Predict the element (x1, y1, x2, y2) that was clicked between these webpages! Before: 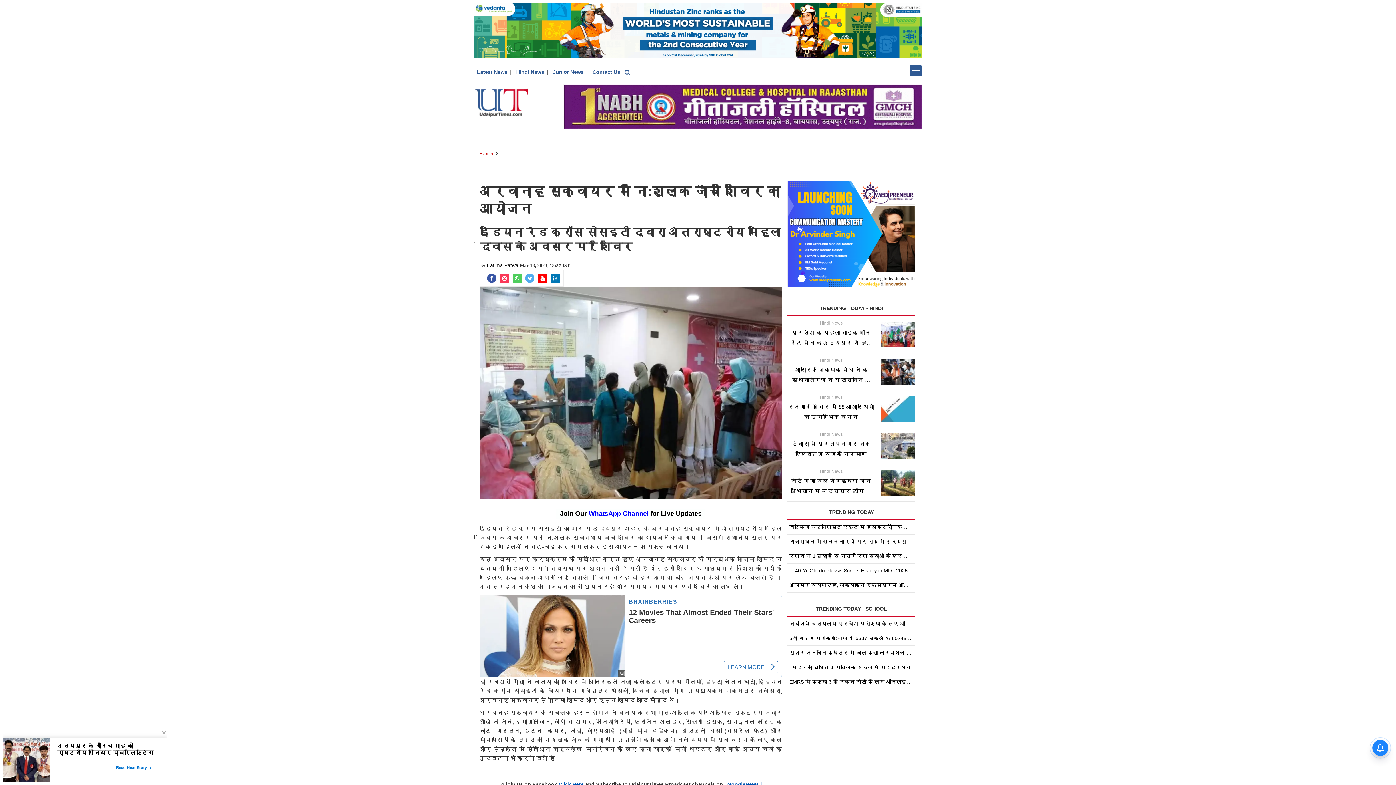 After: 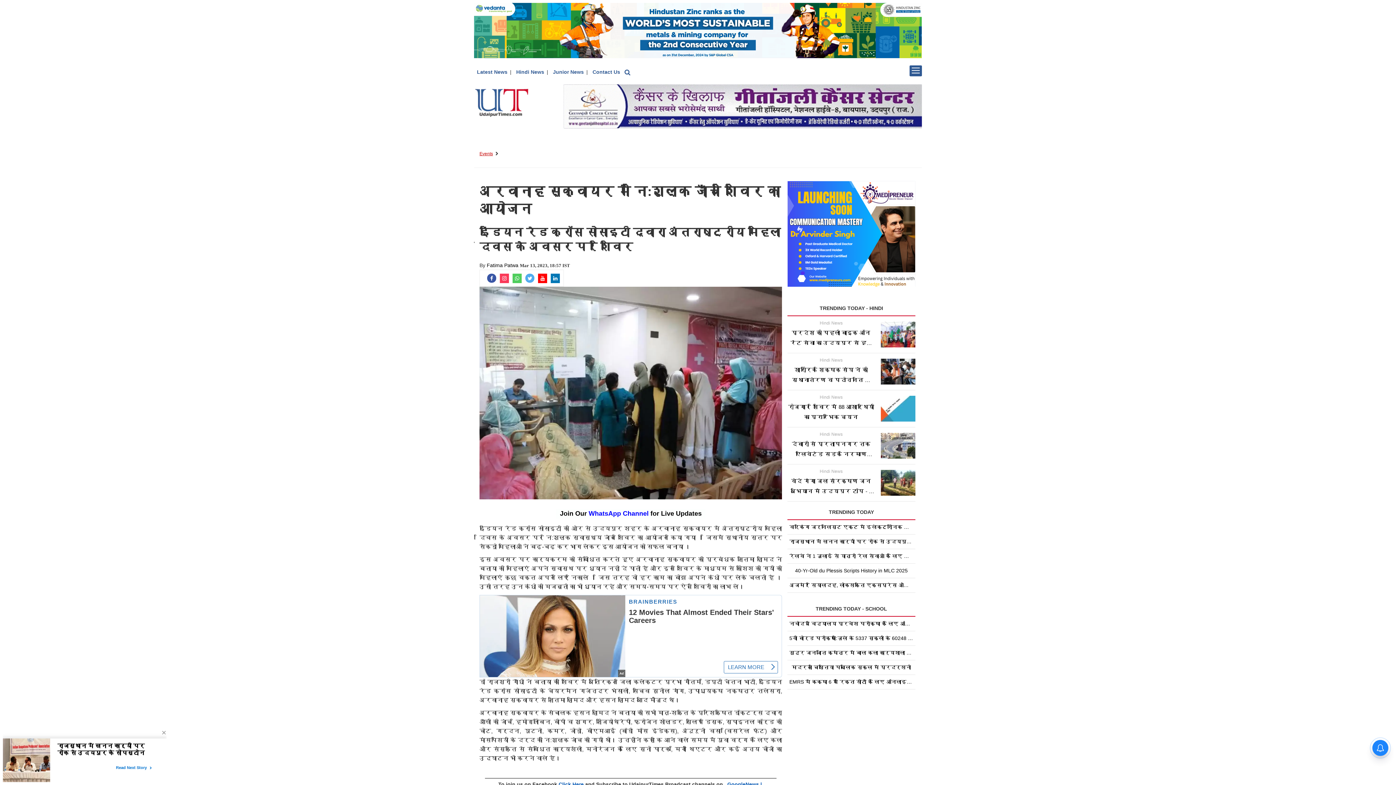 Action: bbox: (487, 275, 496, 281)